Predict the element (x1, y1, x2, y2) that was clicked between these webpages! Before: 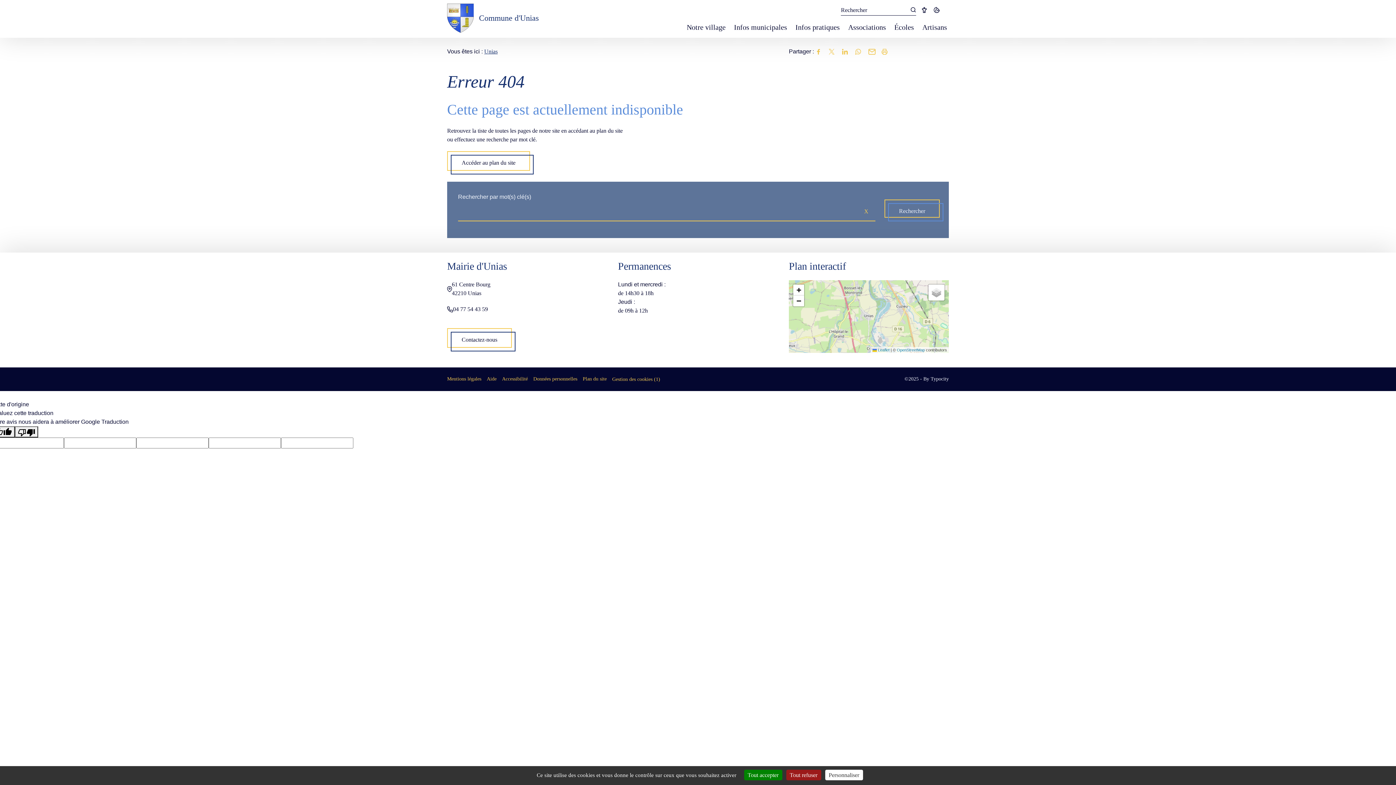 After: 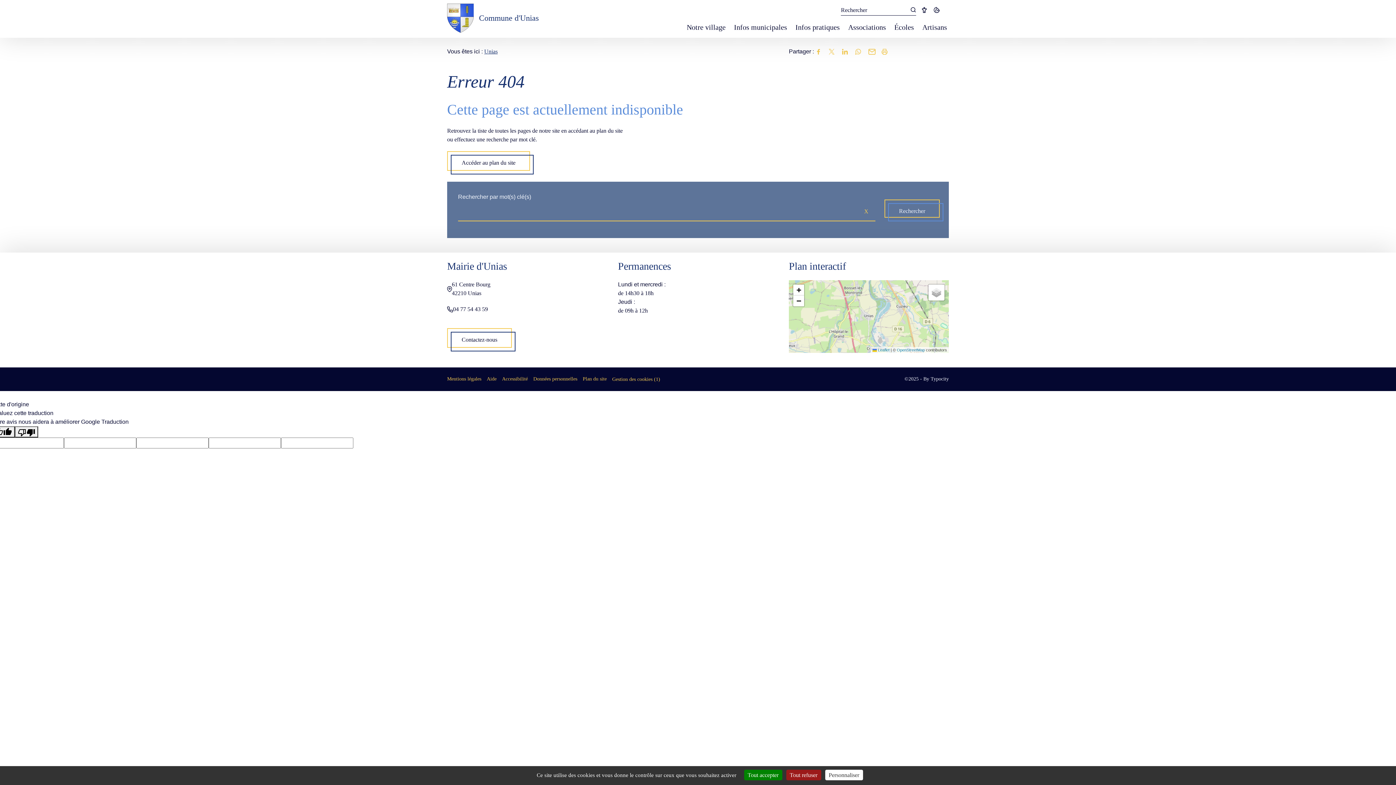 Action: bbox: (814, 47, 823, 56) label: Facebook